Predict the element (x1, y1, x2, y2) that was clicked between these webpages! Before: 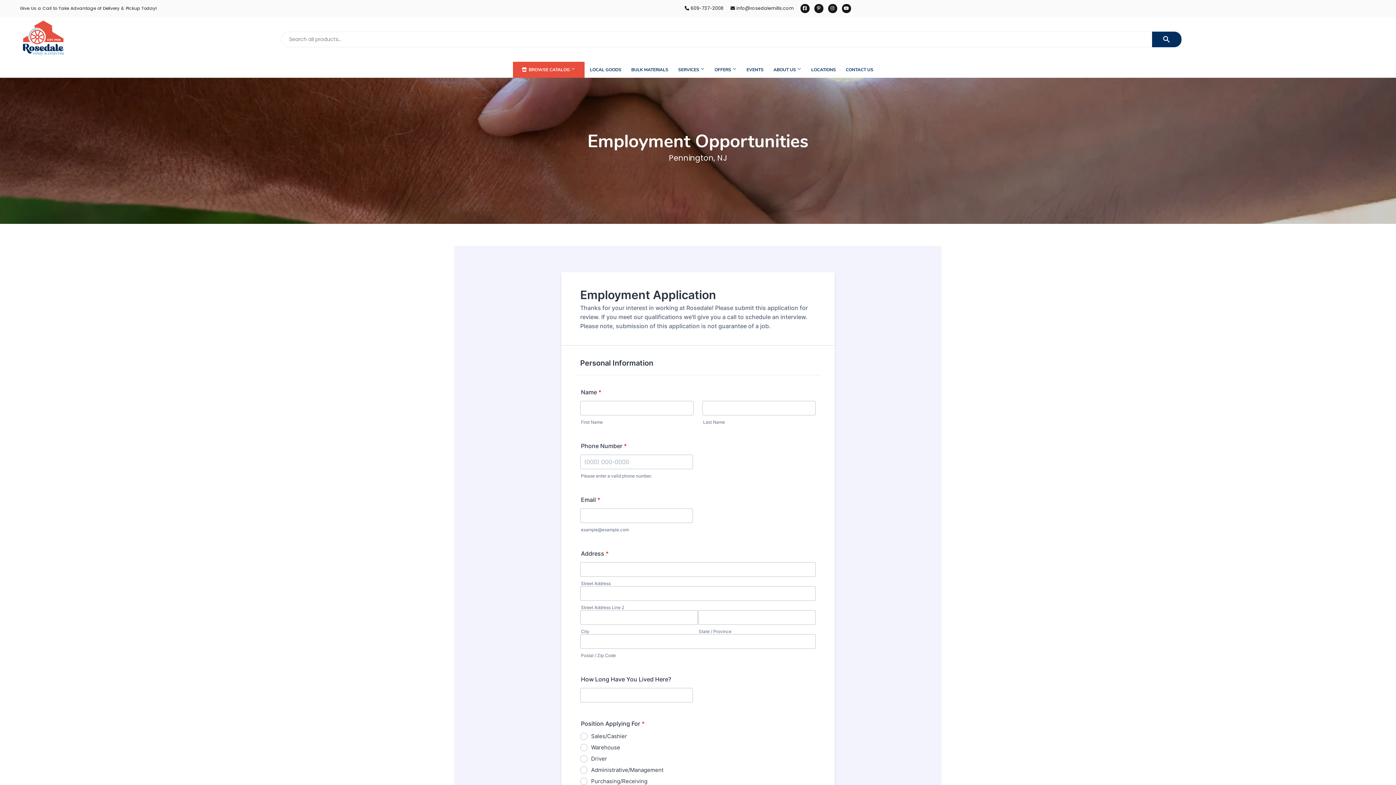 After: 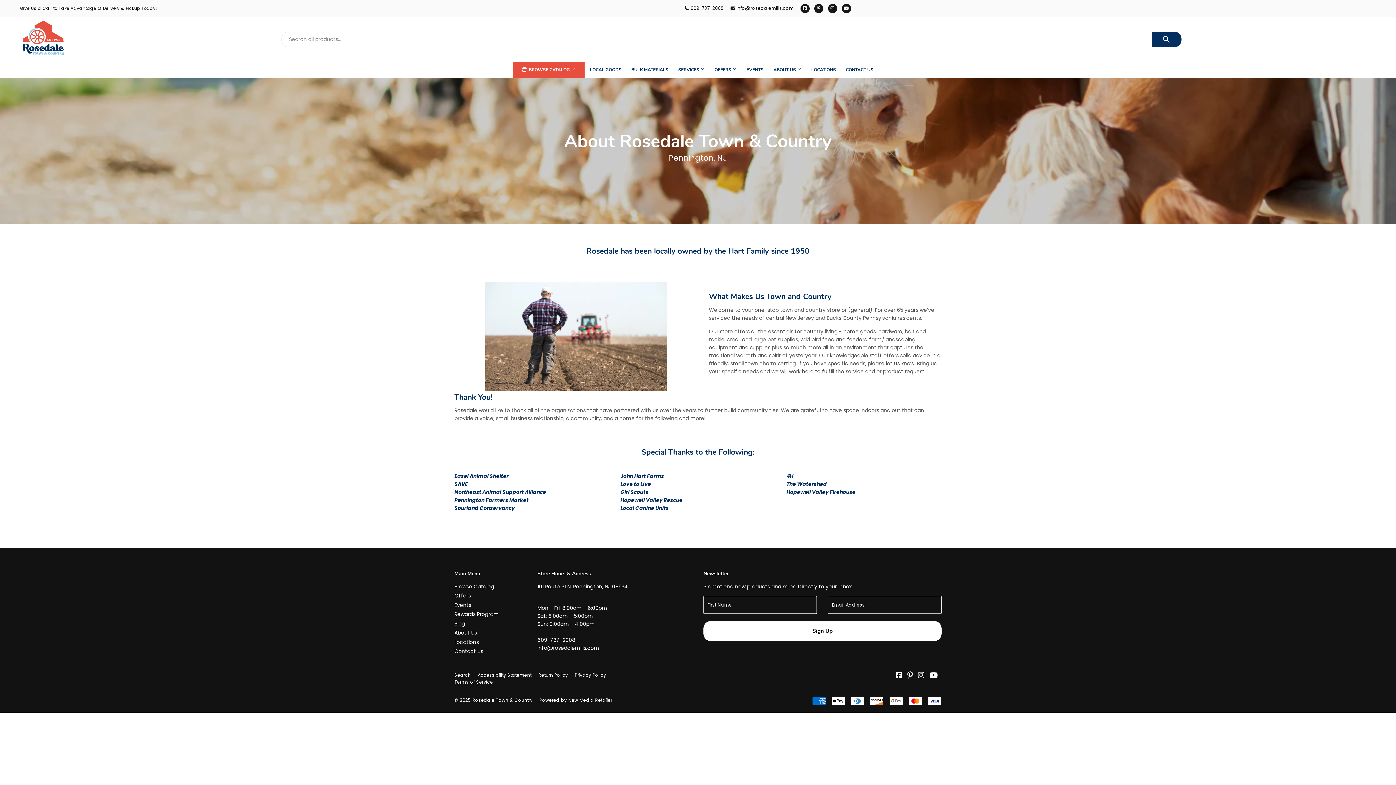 Action: bbox: (769, 61, 806, 77) label: ABOUT US 